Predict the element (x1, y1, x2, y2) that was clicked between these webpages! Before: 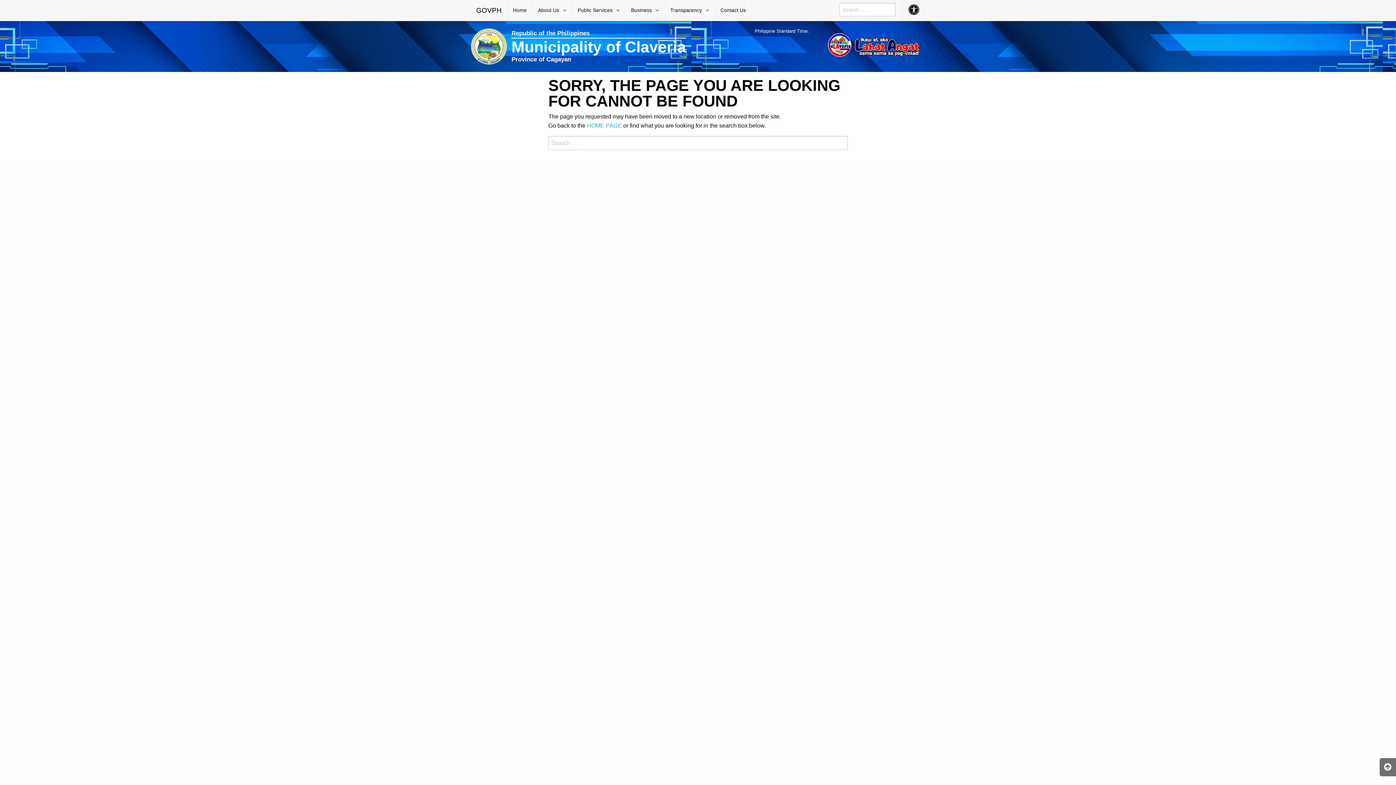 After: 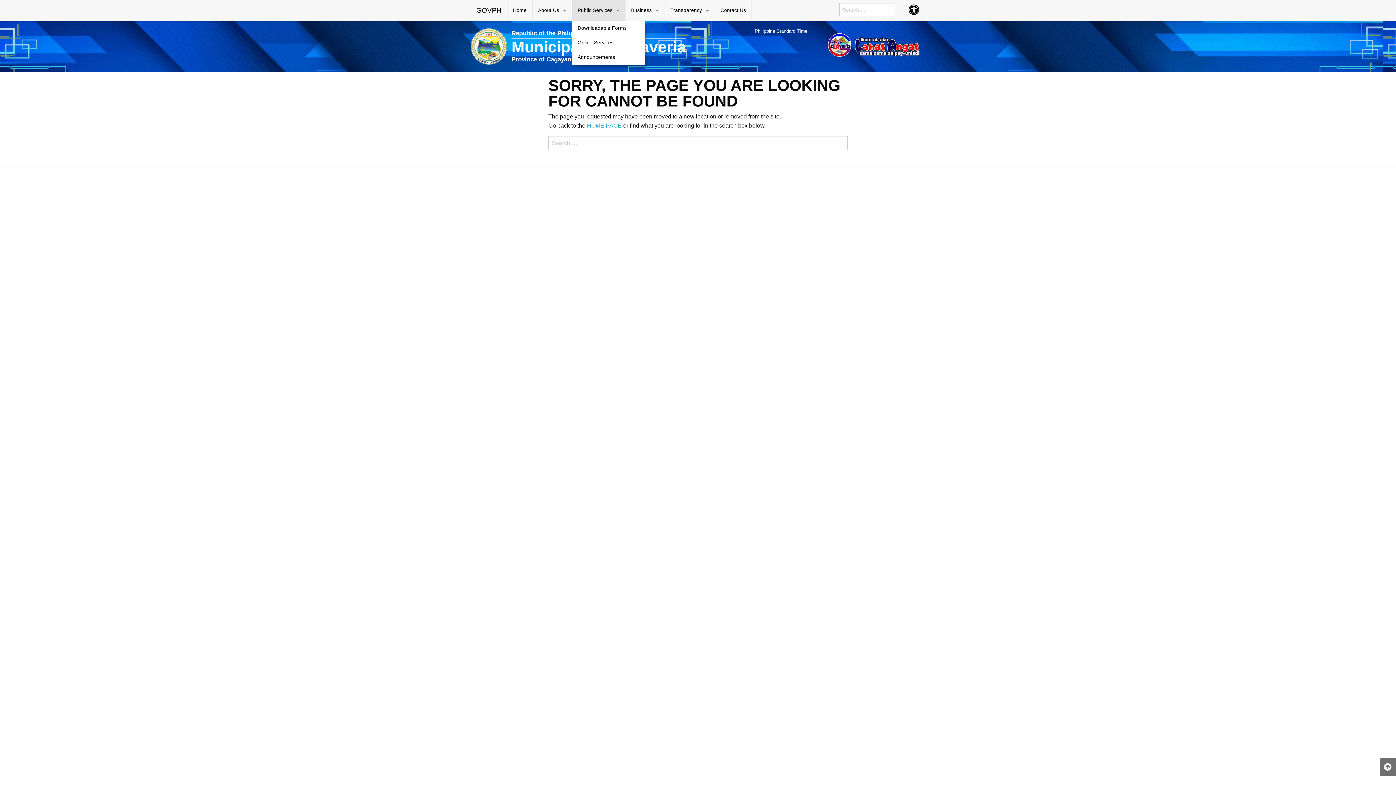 Action: bbox: (572, 0, 625, 21) label: Public Services